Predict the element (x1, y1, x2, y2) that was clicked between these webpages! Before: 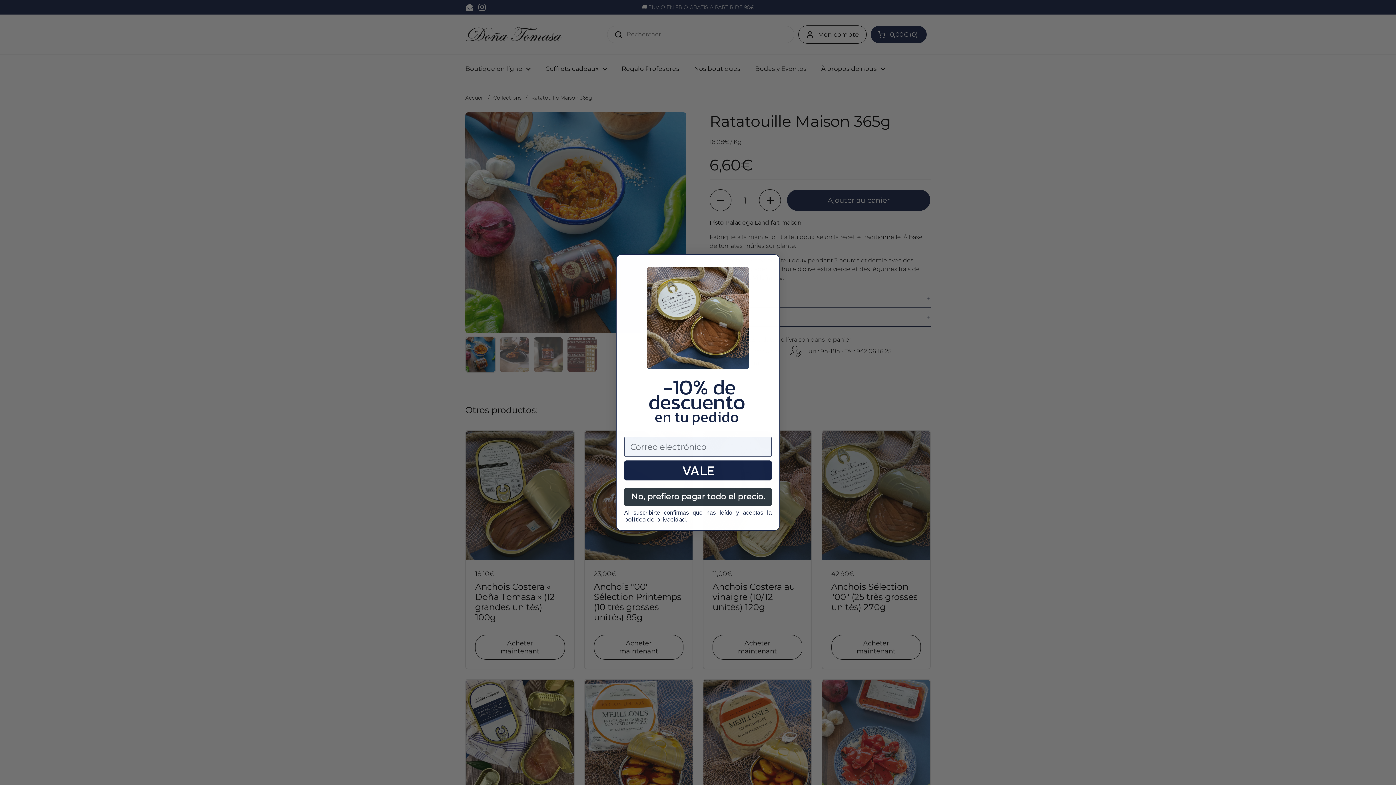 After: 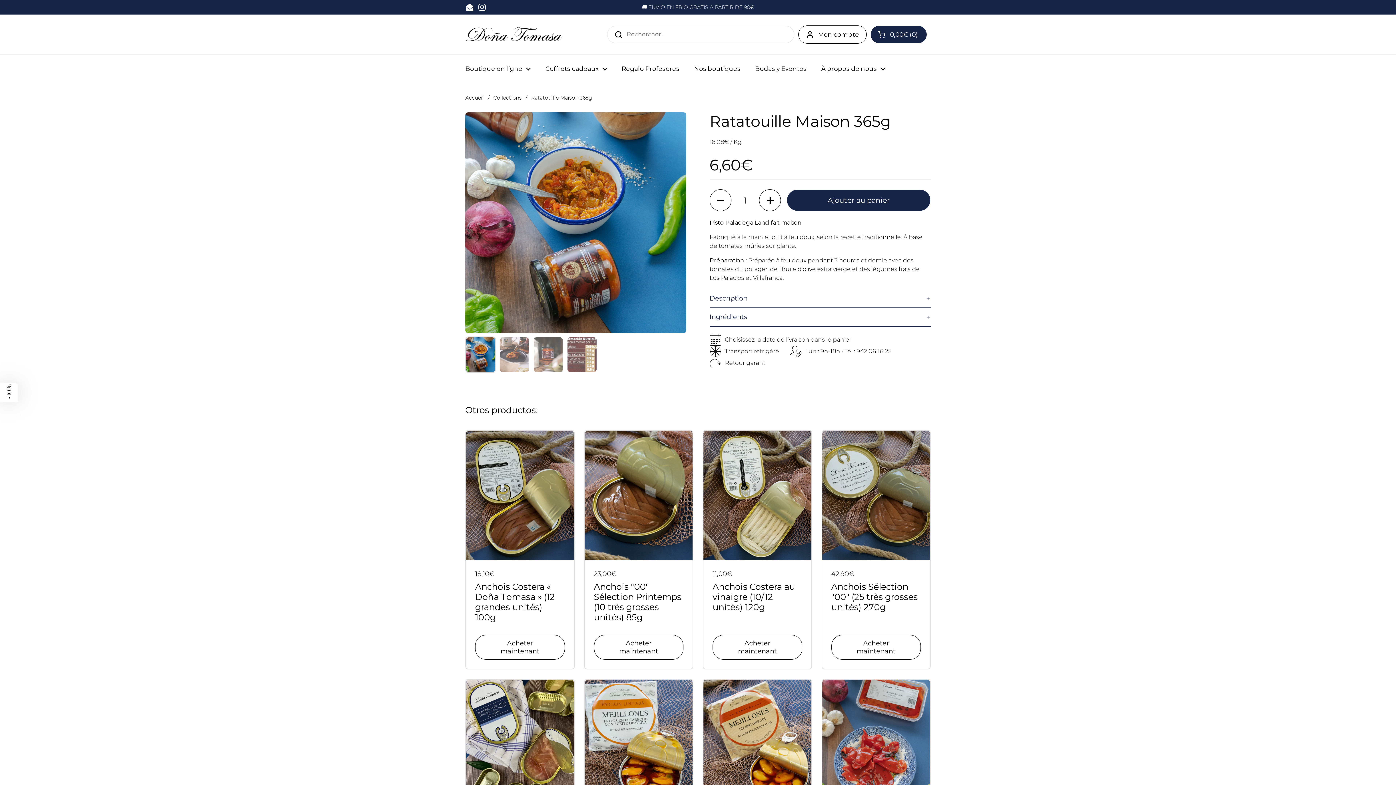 Action: bbox: (764, 254, 778, 269) label: Close dialog